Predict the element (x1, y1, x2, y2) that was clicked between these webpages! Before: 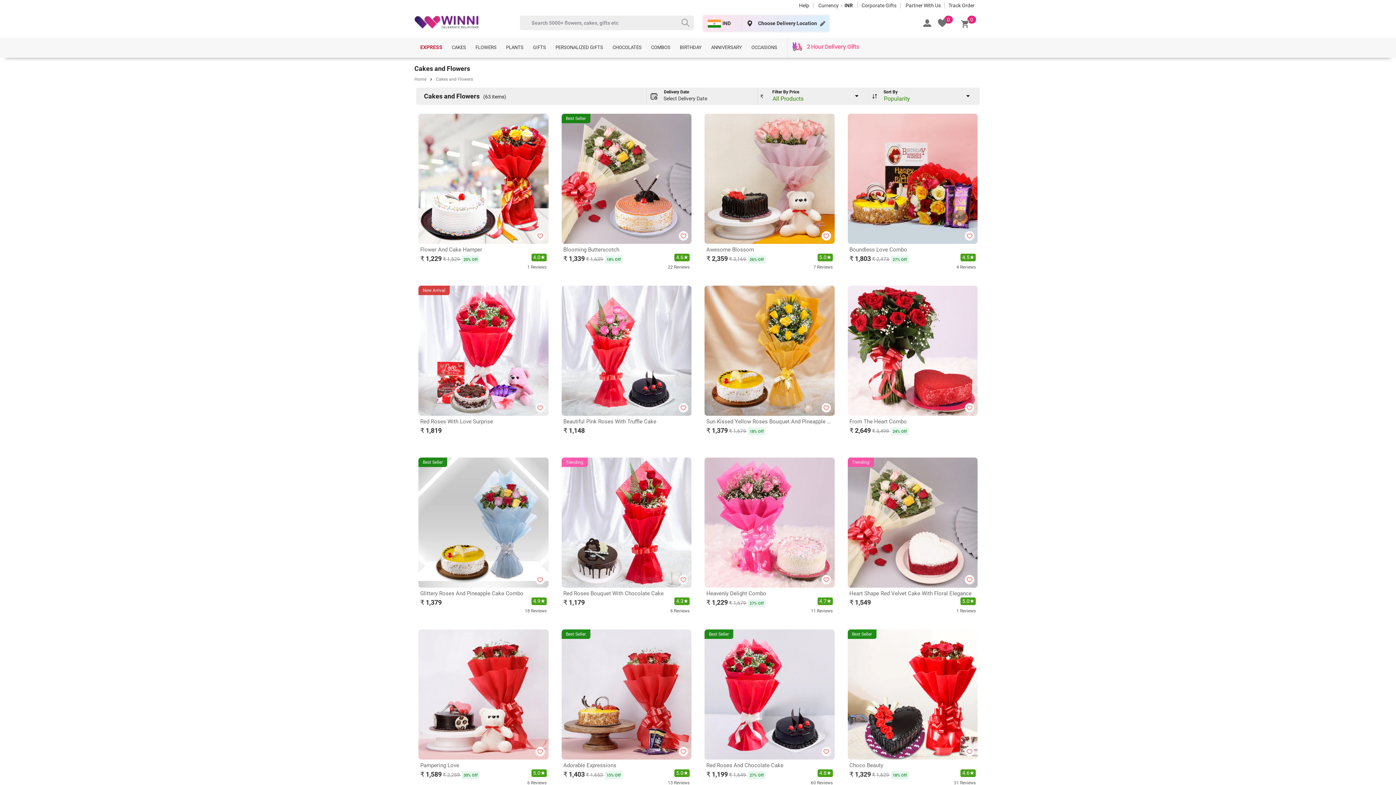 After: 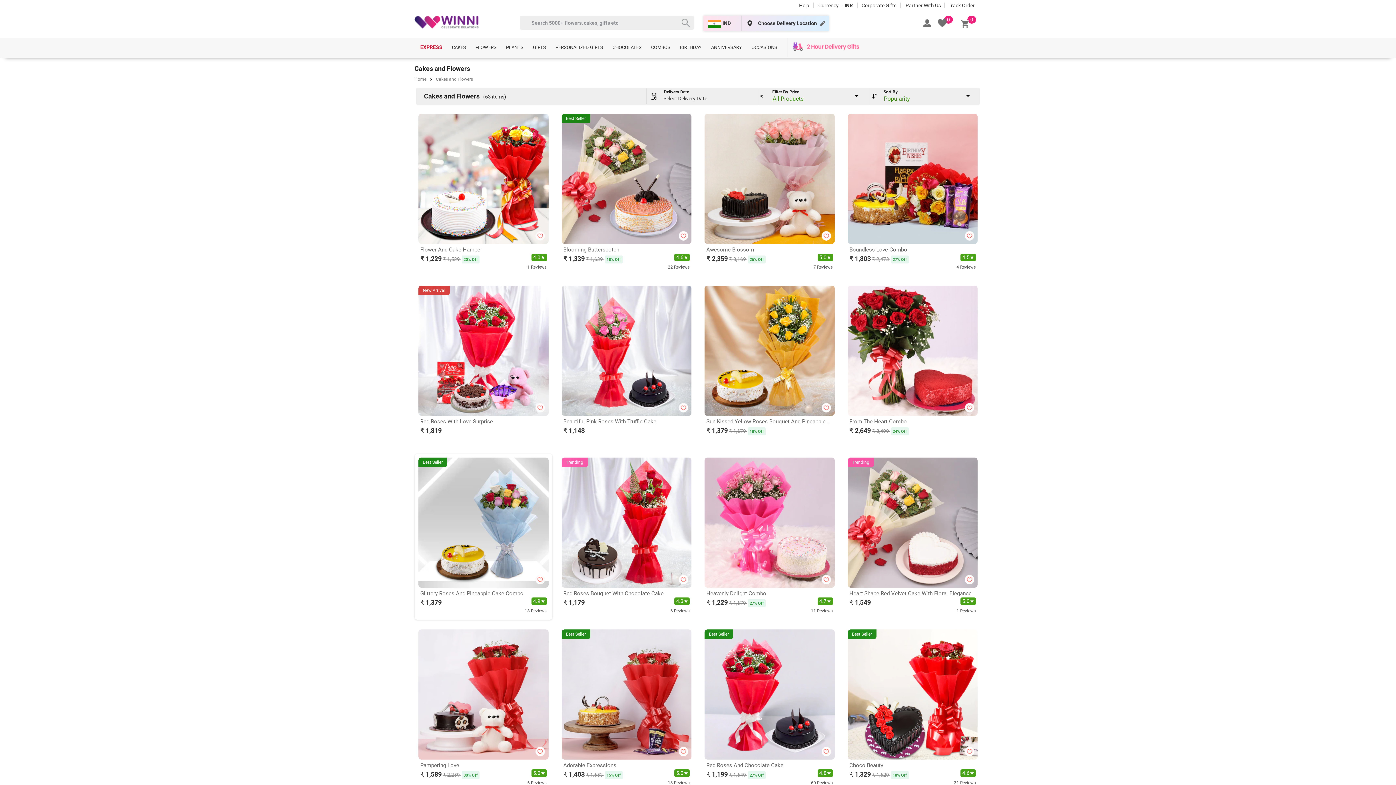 Action: bbox: (414, 454, 552, 620) label: Best Seller
Glittery Roses And Pineapple Cake Combo
₹ 1,379
4.9

★

18 Reviews